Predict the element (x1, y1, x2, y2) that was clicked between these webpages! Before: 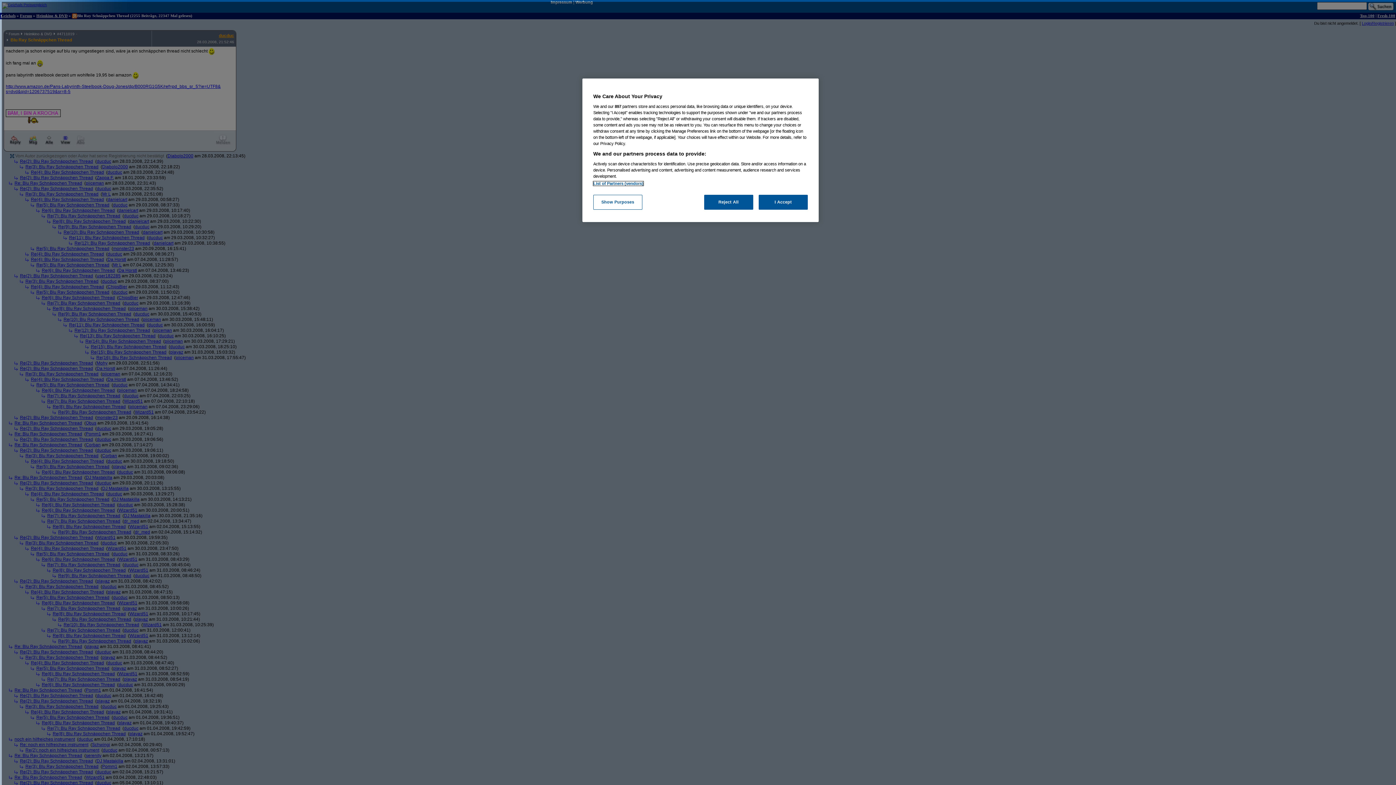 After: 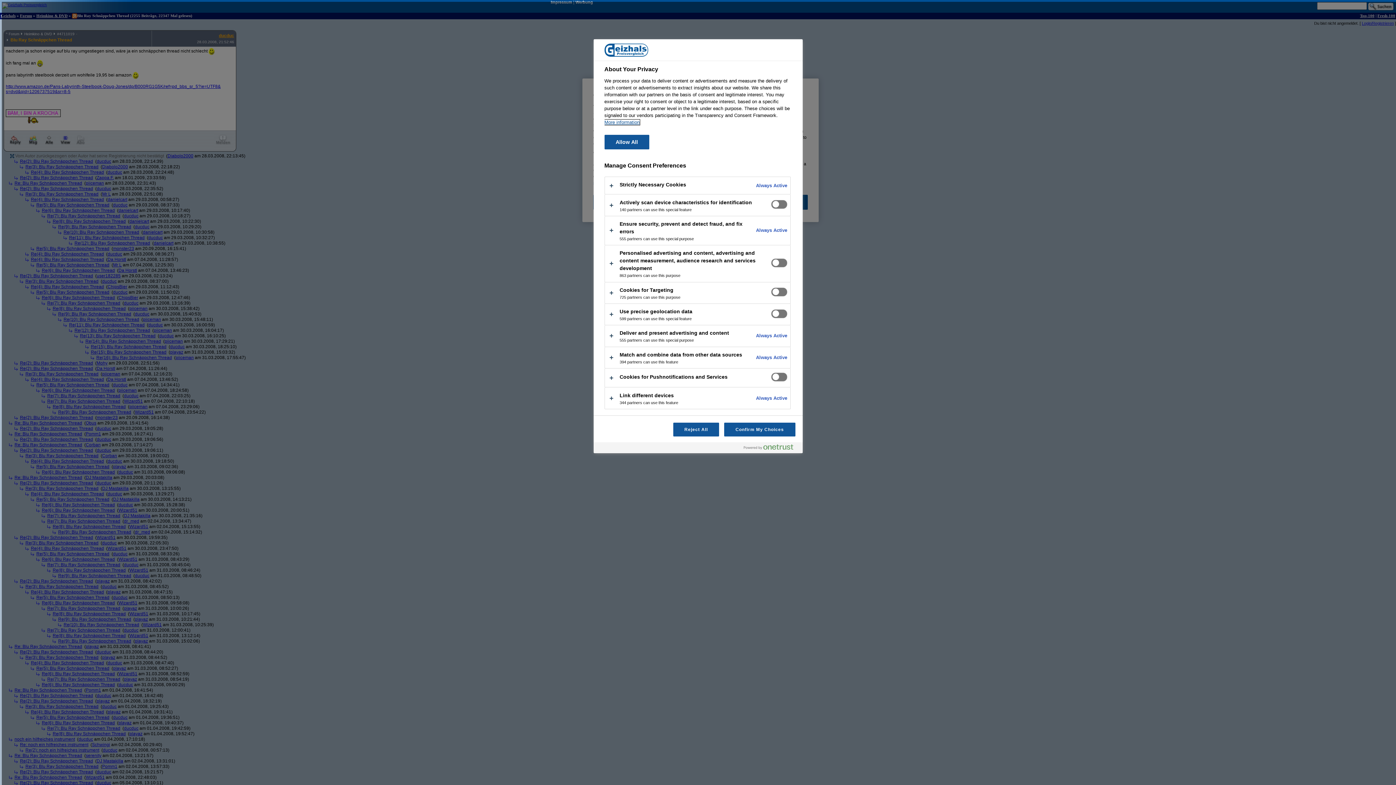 Action: label: Show Purposes bbox: (593, 194, 642, 209)